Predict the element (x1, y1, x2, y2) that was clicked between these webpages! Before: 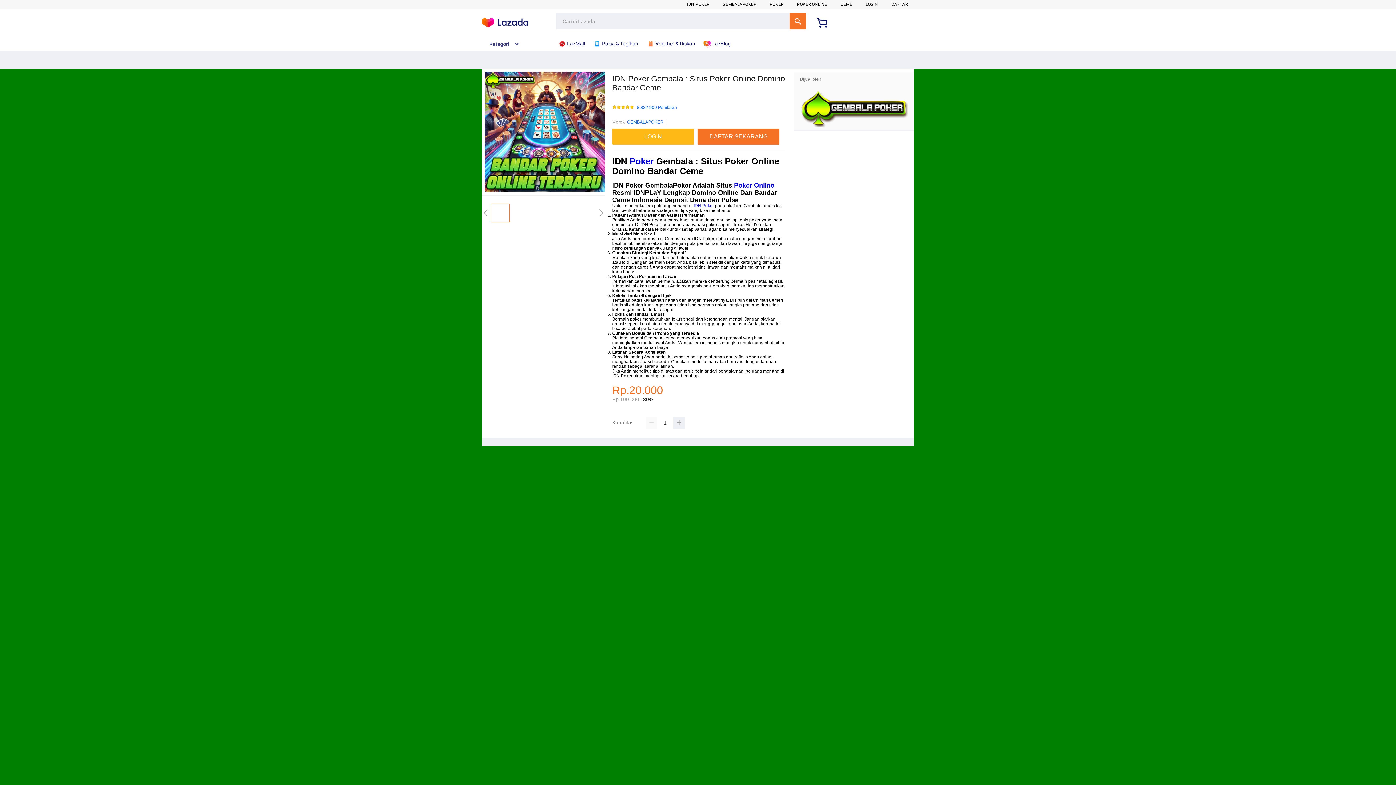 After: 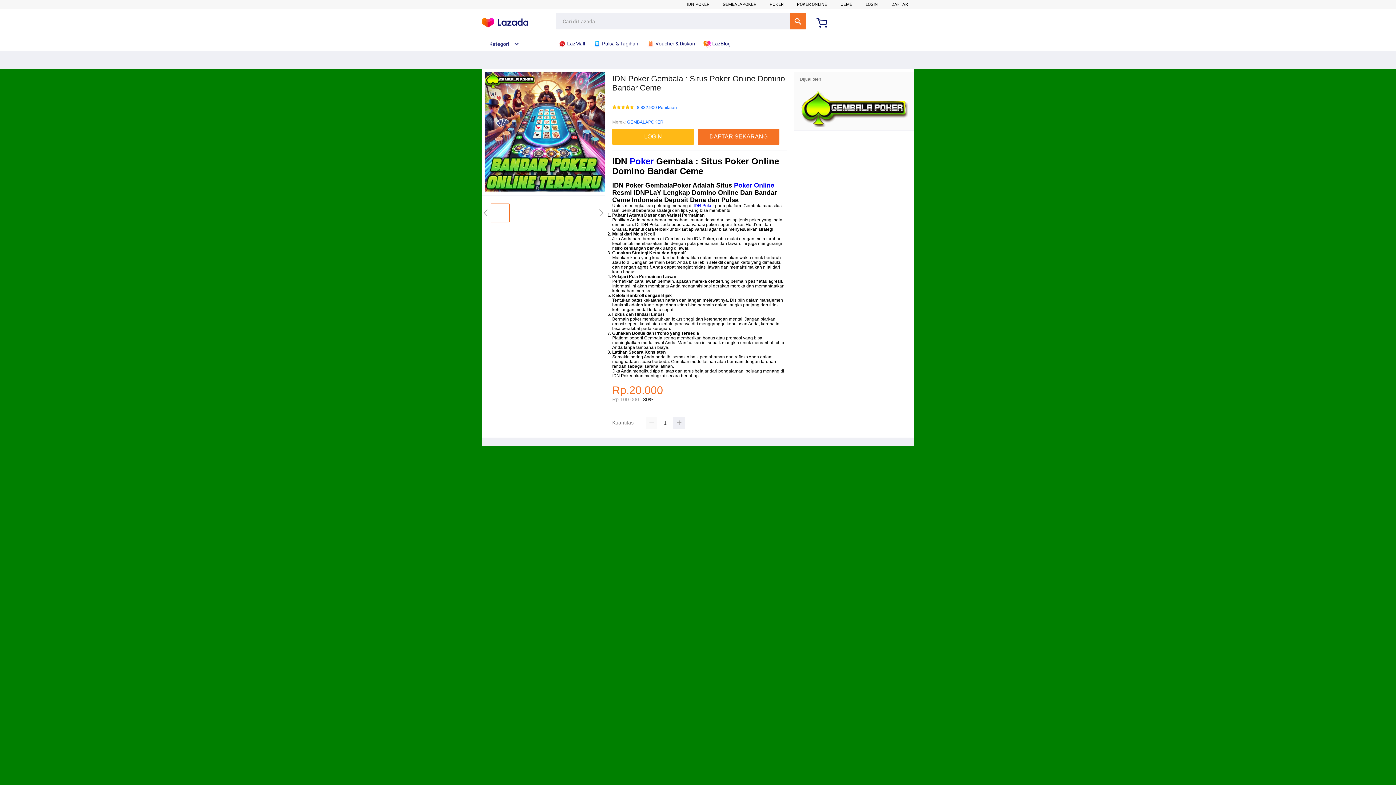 Action: bbox: (646, 36, 698, 50) label:  Voucher & Diskon